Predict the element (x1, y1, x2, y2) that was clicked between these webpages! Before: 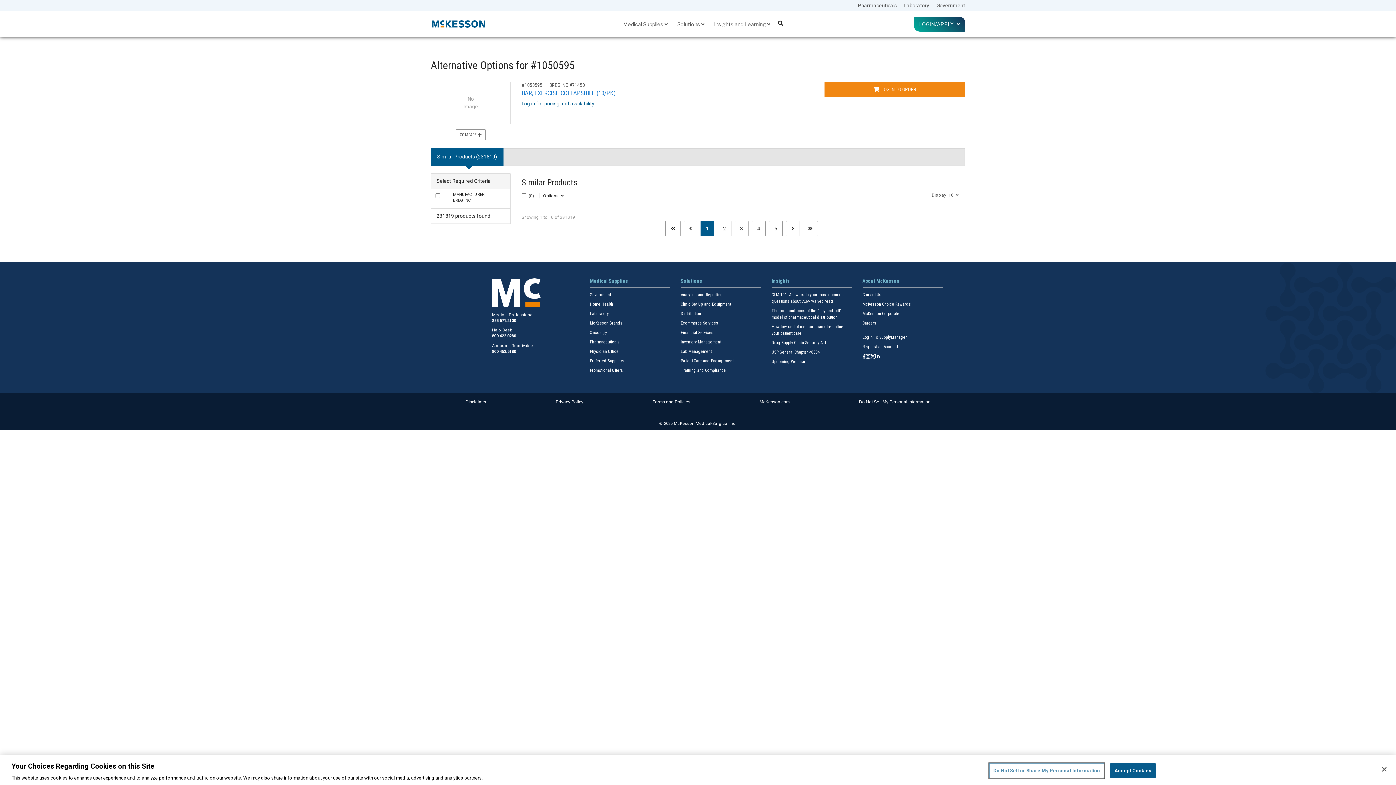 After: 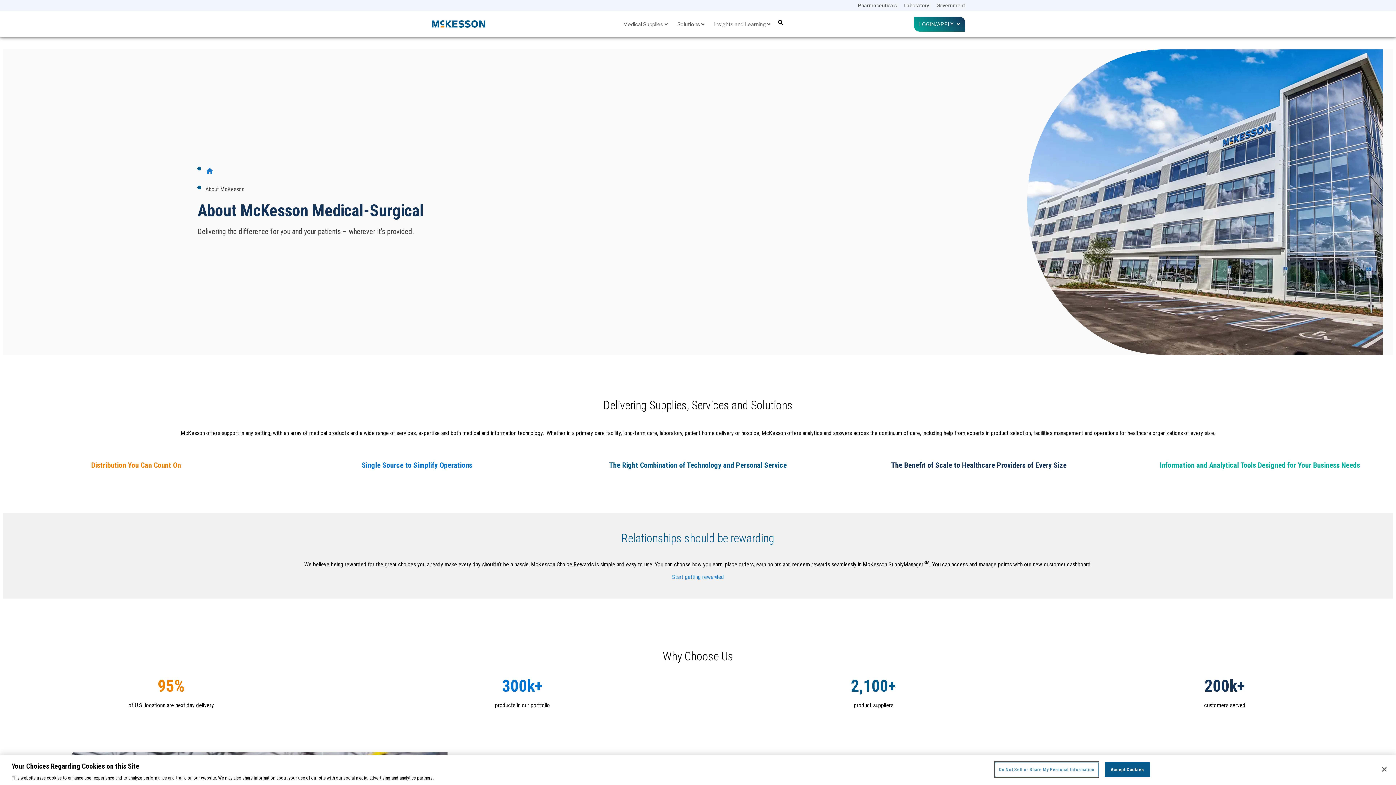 Action: bbox: (862, 278, 899, 283) label: About McKesson